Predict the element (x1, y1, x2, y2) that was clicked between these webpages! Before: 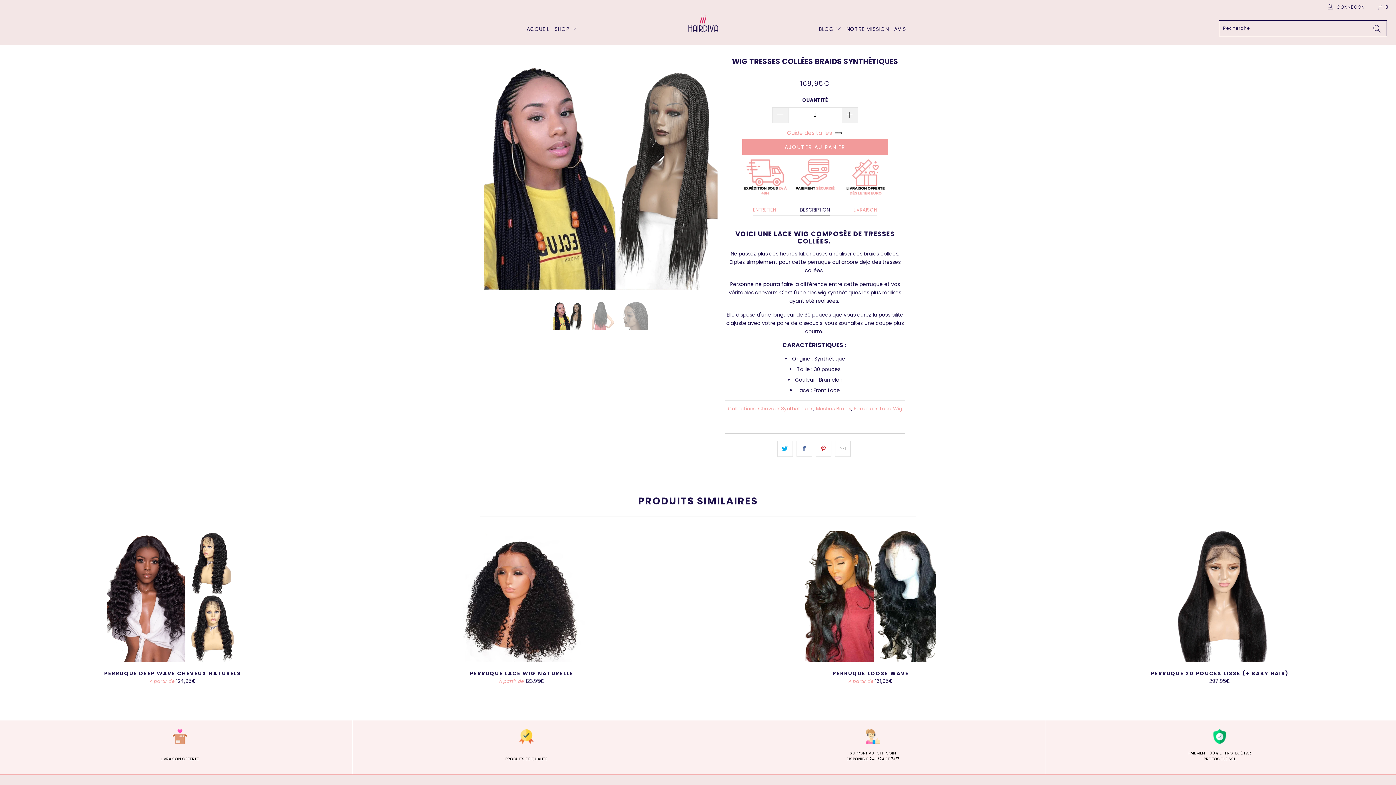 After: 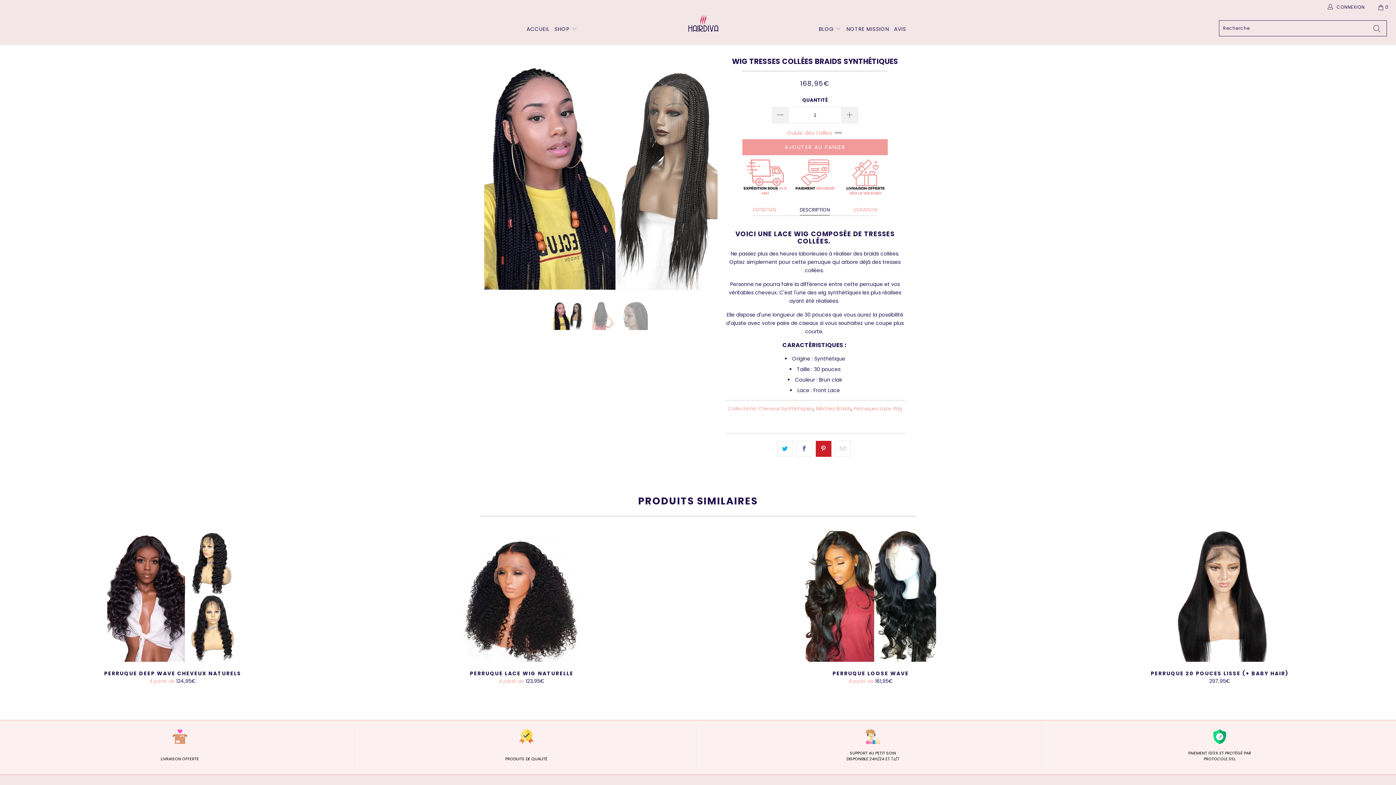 Action: bbox: (815, 441, 831, 457)